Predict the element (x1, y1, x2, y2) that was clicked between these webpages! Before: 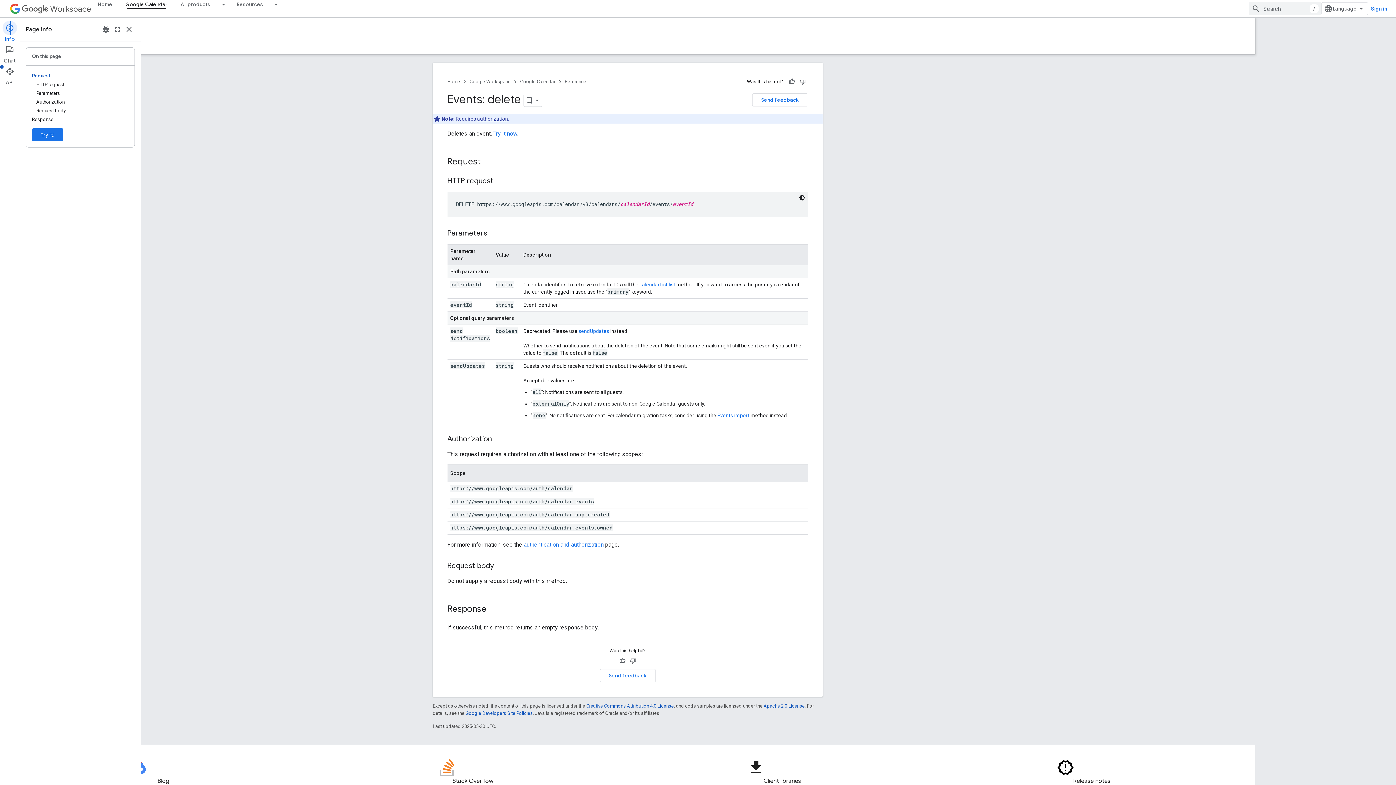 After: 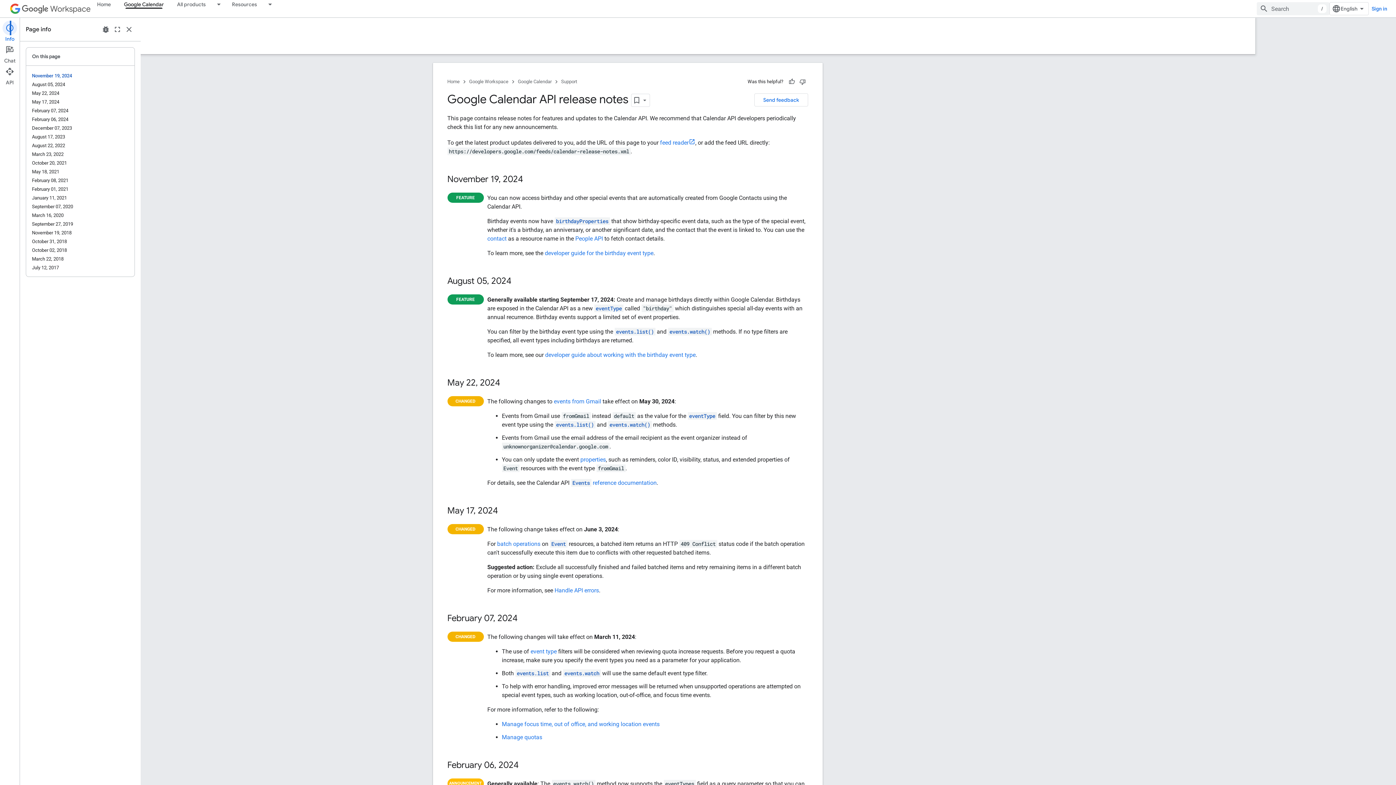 Action: label: Release notes bbox: (1163, 757, 1233, 784)